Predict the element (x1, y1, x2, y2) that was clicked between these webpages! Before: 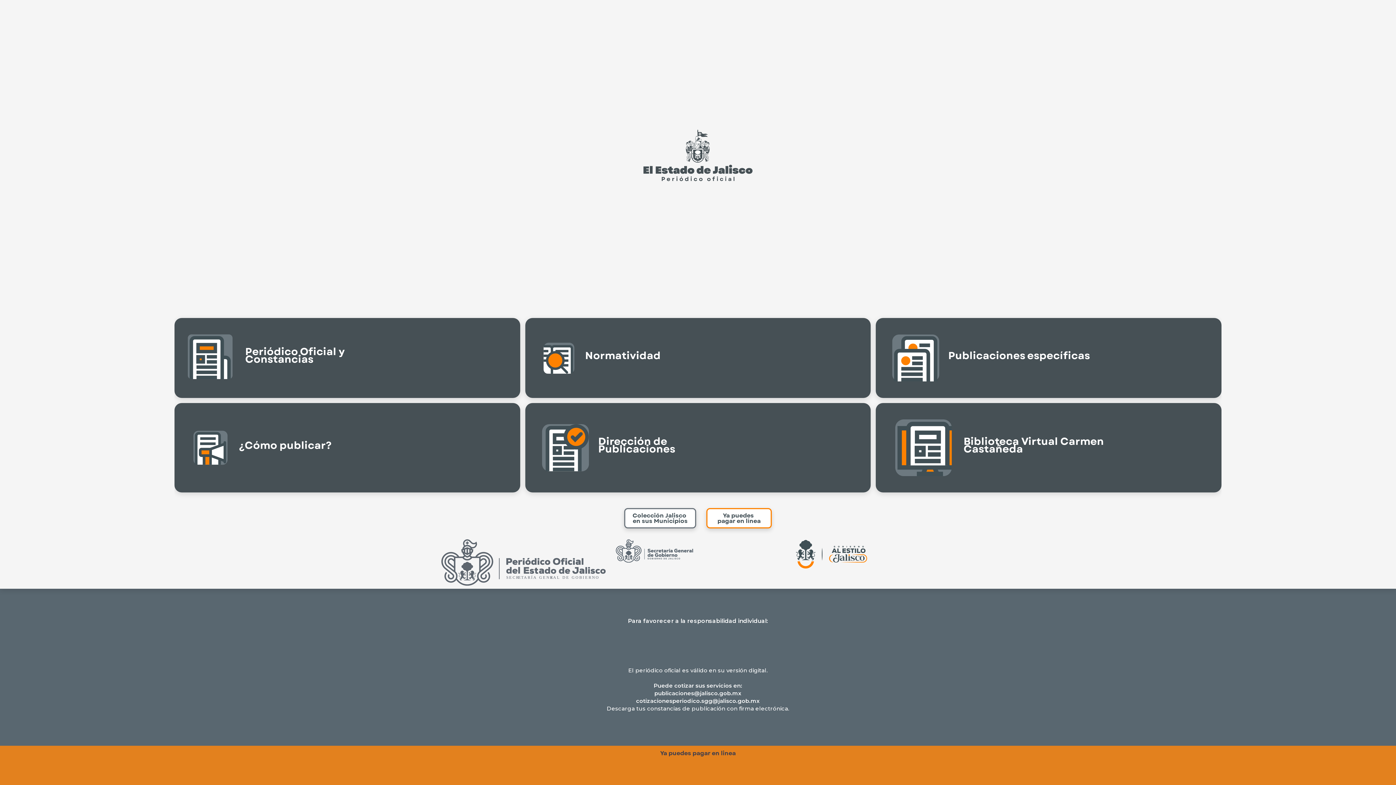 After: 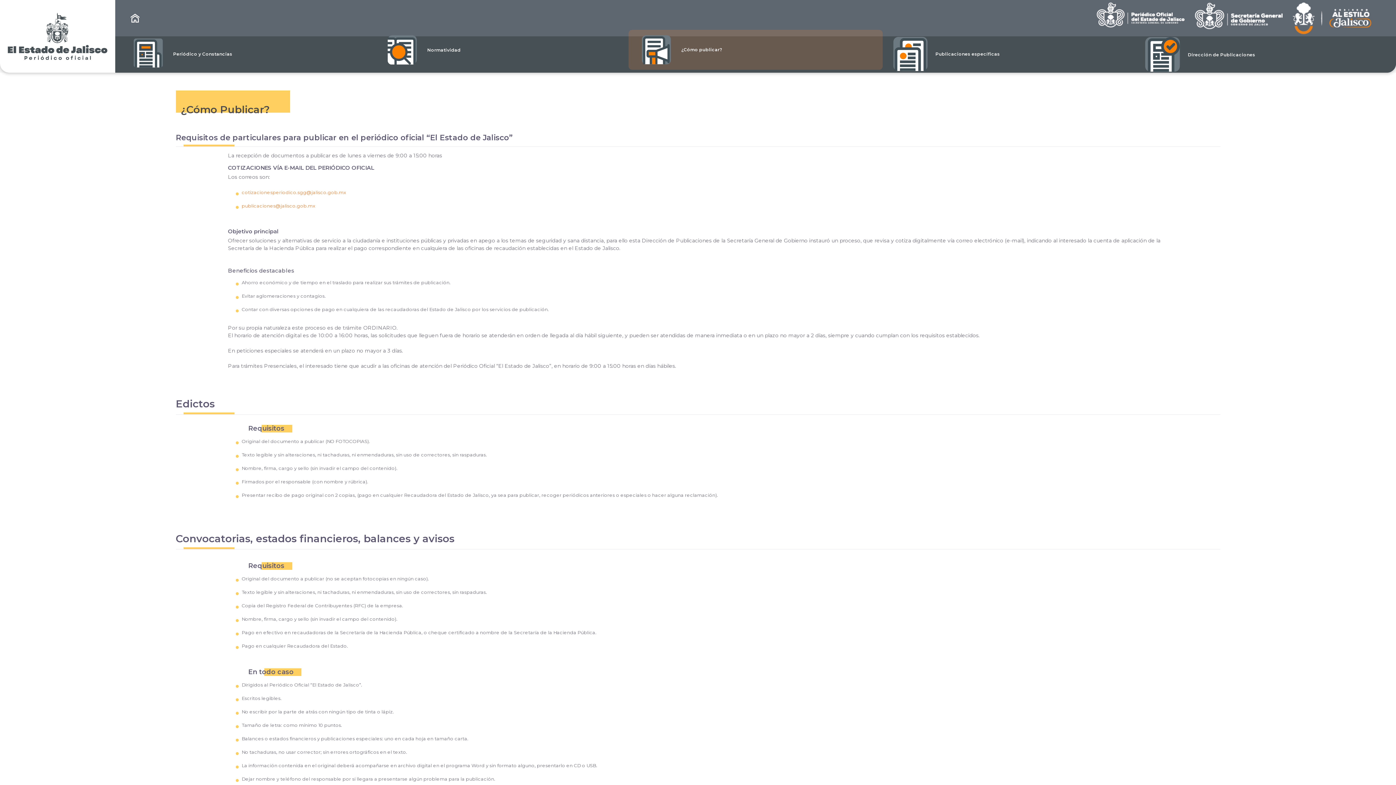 Action: bbox: (660, 749, 736, 757) label: Ya puedes pagar en linea